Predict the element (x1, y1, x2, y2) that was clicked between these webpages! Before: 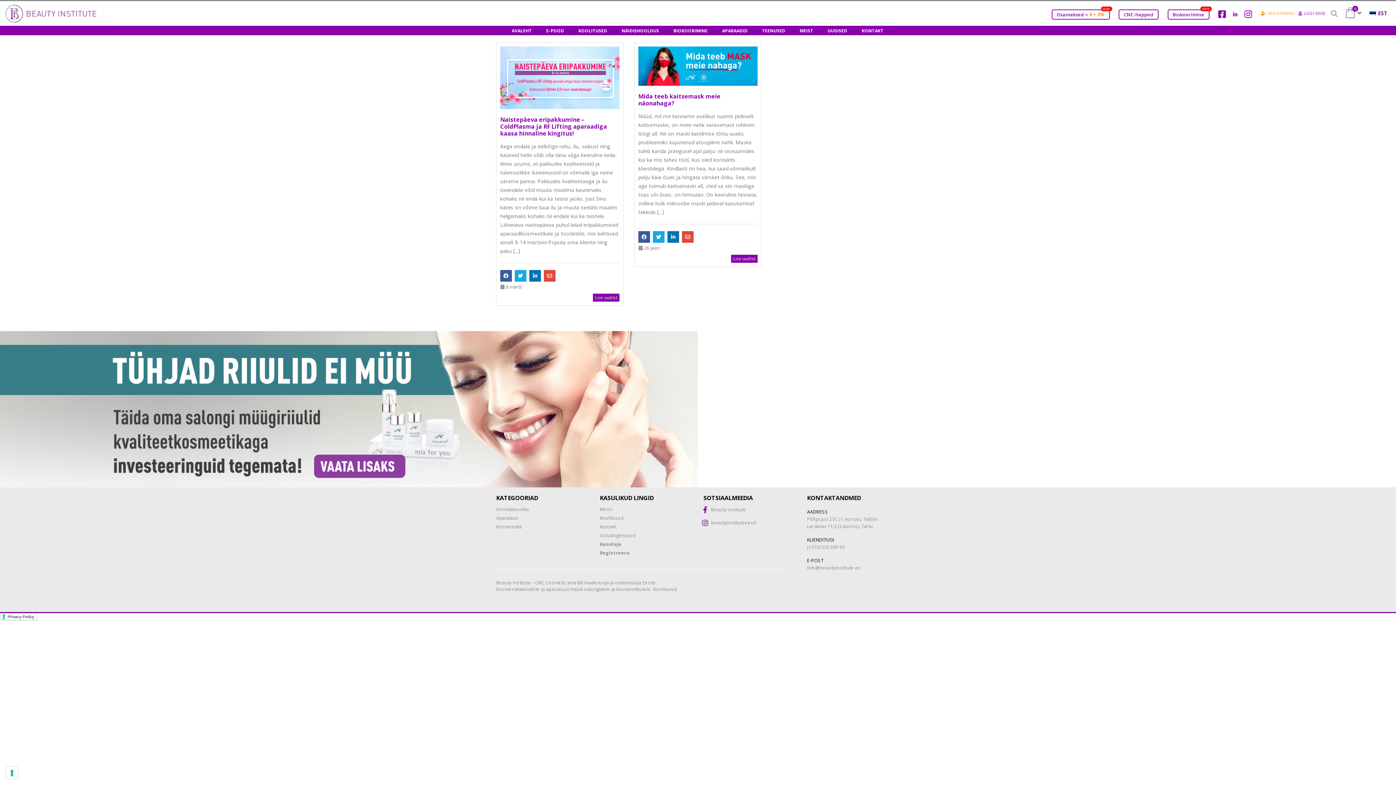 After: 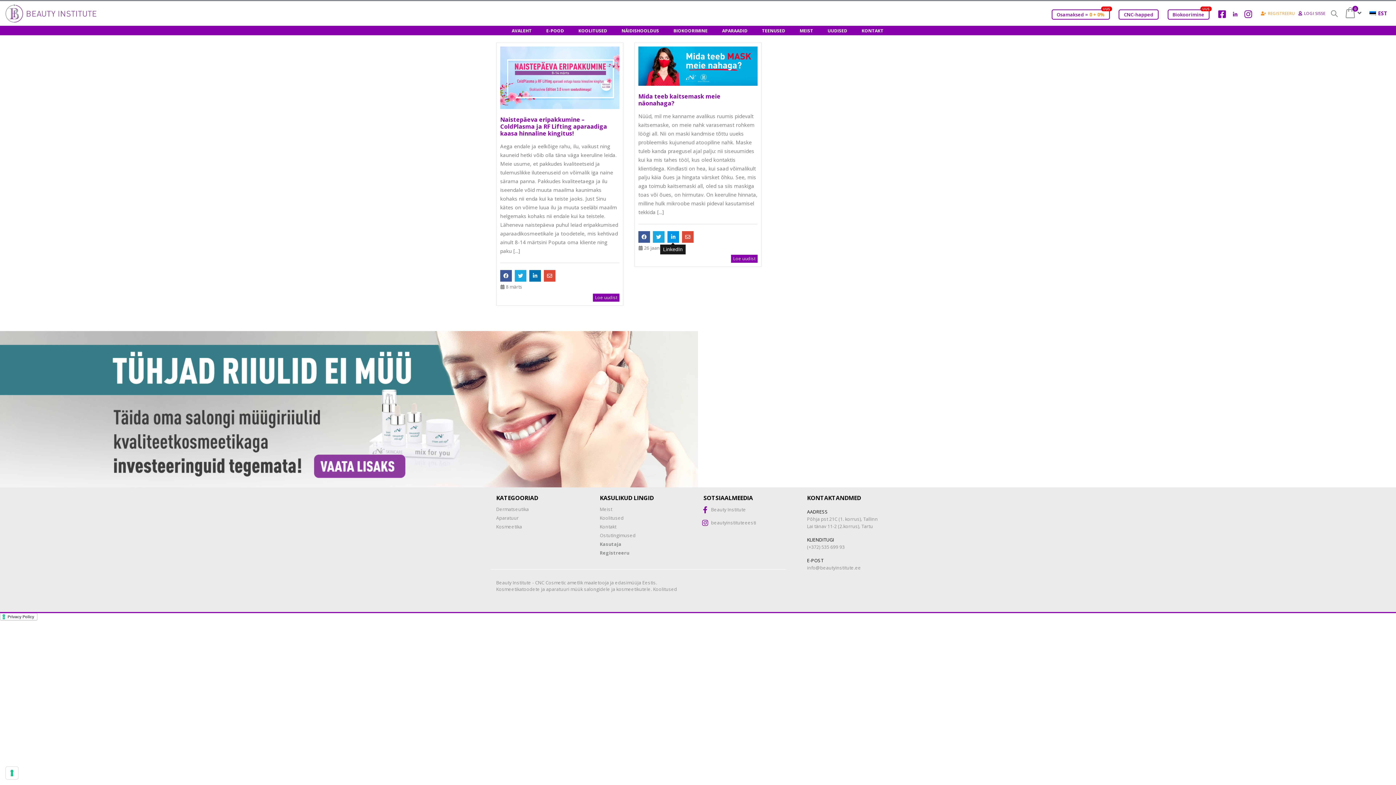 Action: bbox: (667, 231, 679, 242) label: LinkedIn